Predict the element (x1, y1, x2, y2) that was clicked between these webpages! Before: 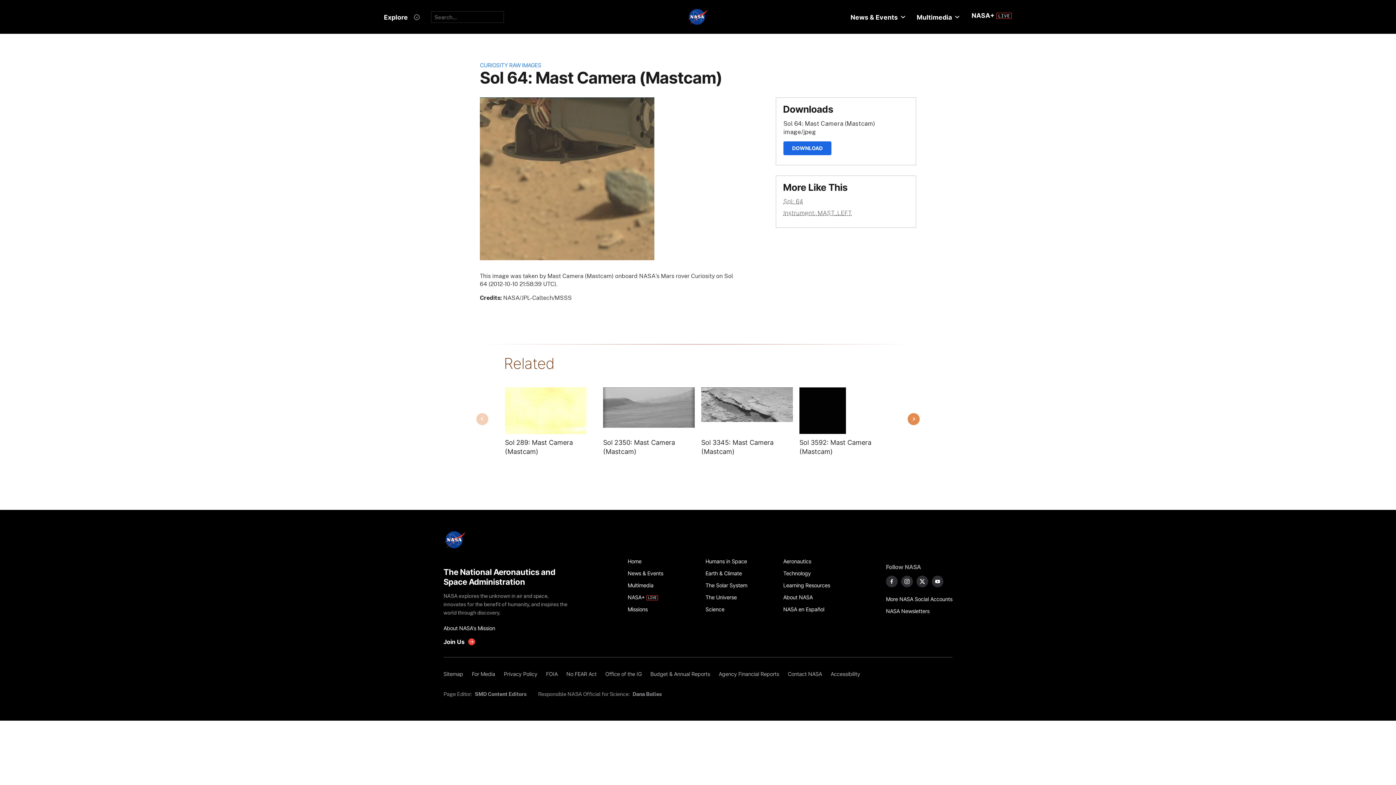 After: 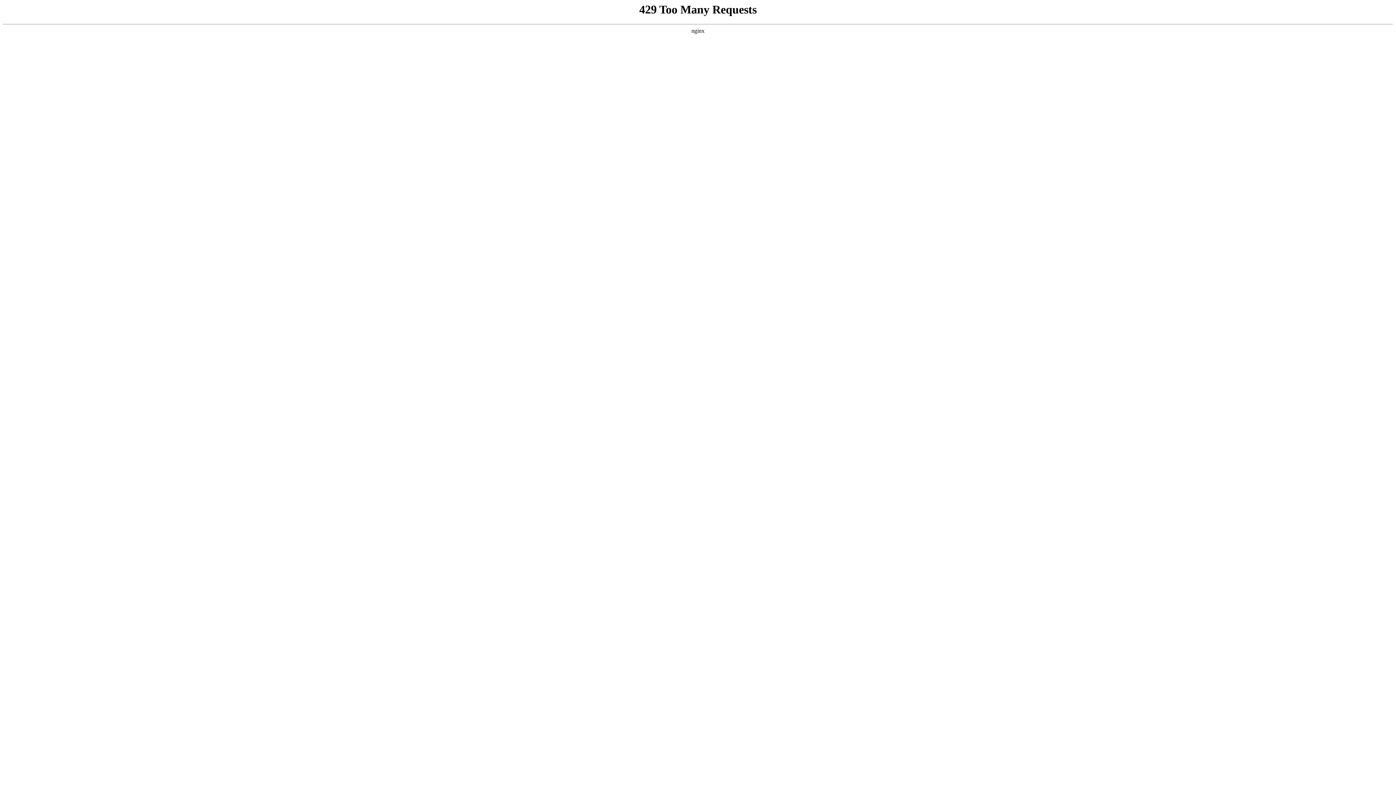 Action: bbox: (783, 591, 853, 603) label: About NASA